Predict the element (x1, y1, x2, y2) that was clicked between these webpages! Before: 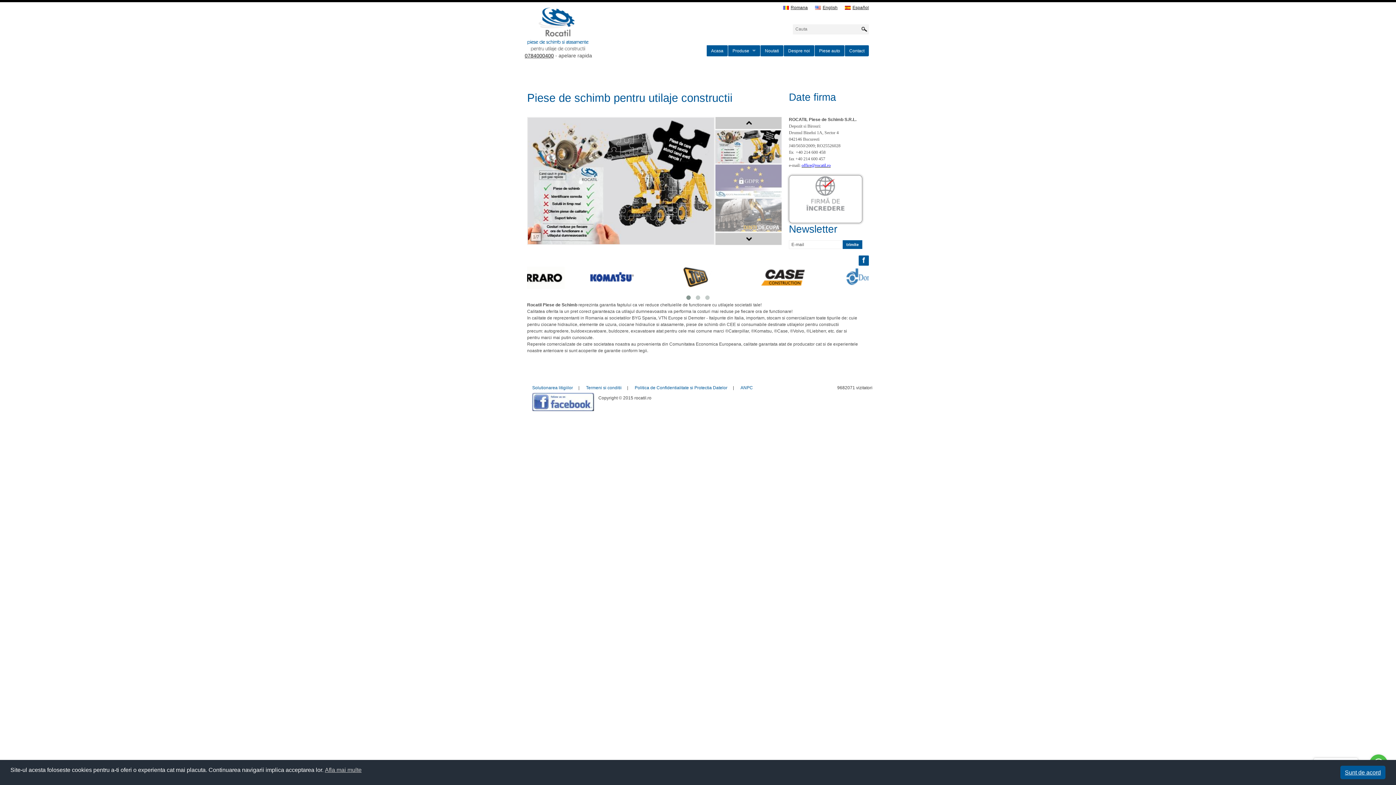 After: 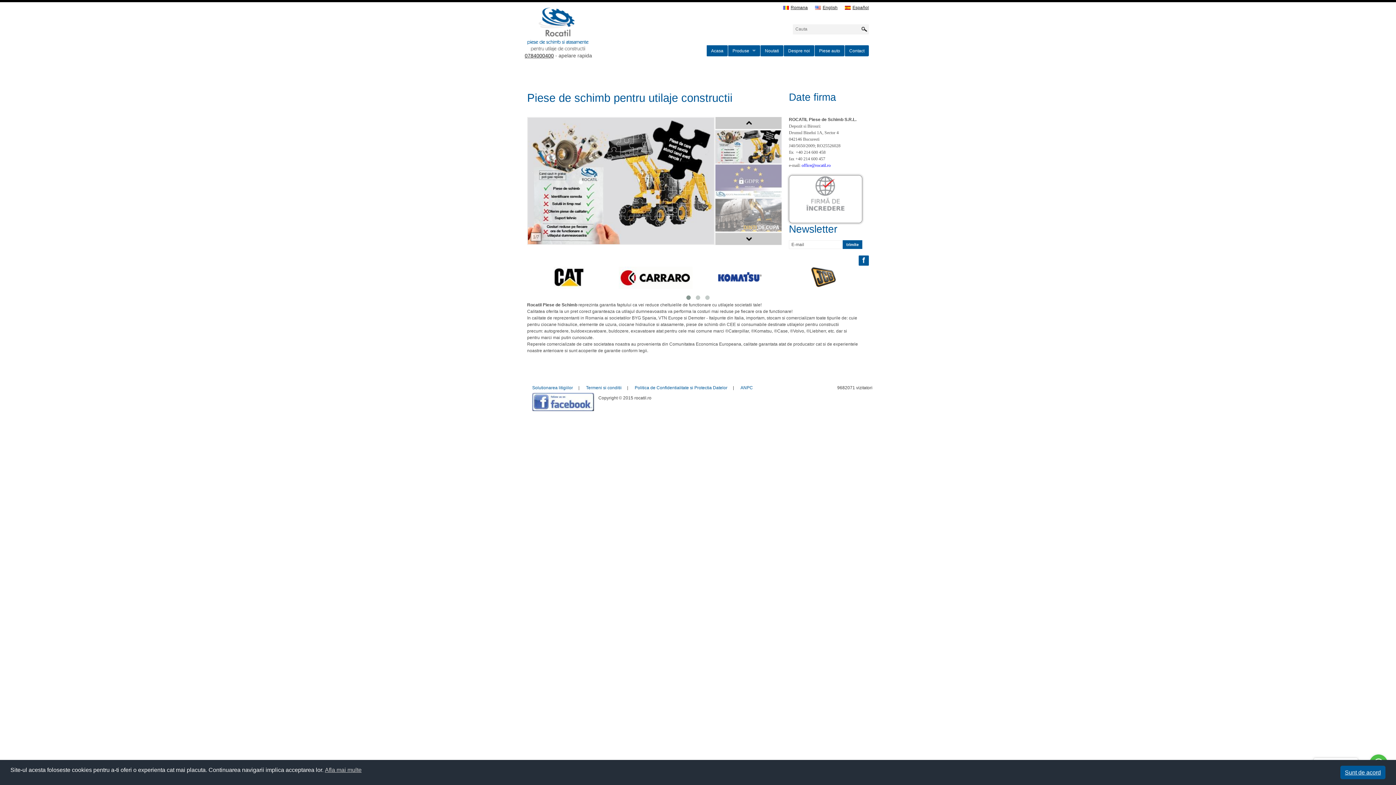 Action: bbox: (801, 162, 830, 168) label: office@rocatil.ro